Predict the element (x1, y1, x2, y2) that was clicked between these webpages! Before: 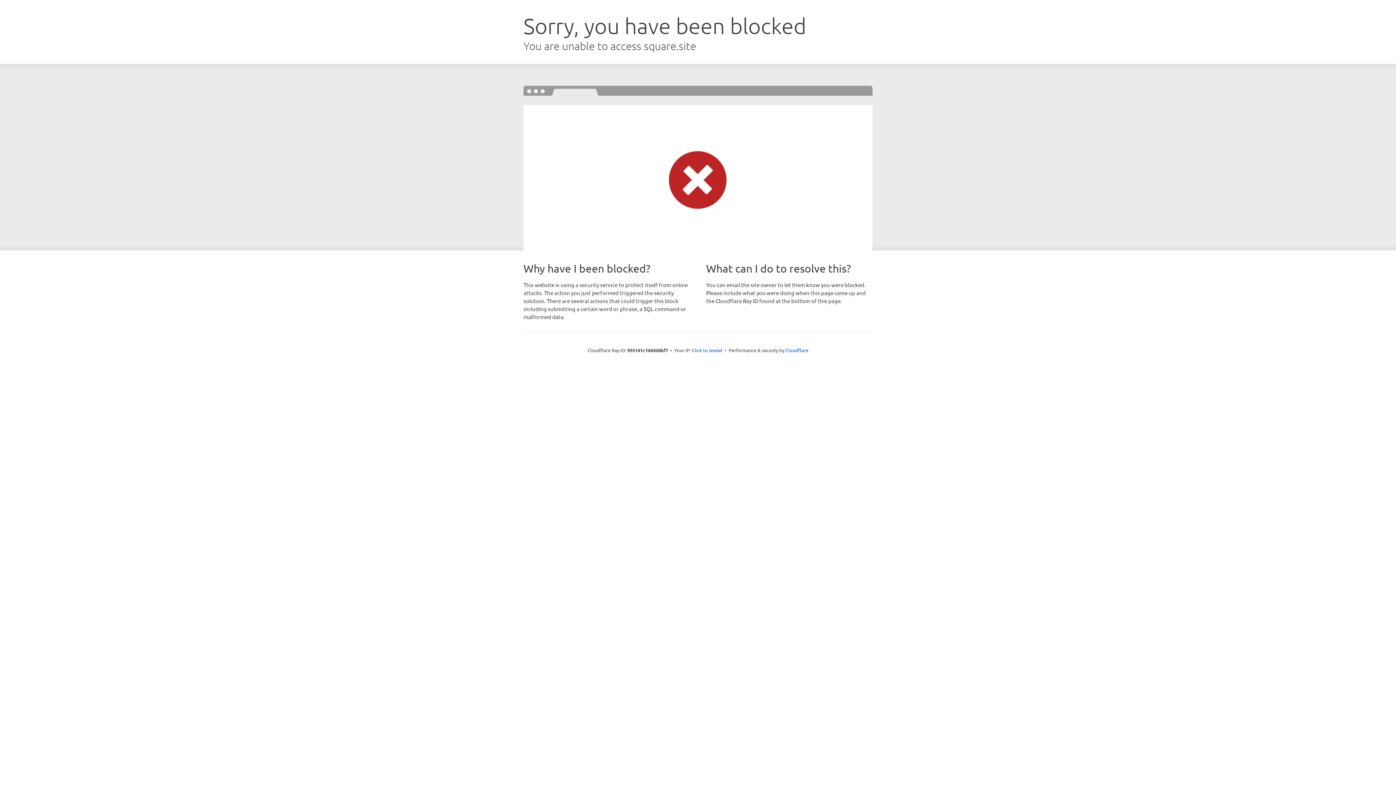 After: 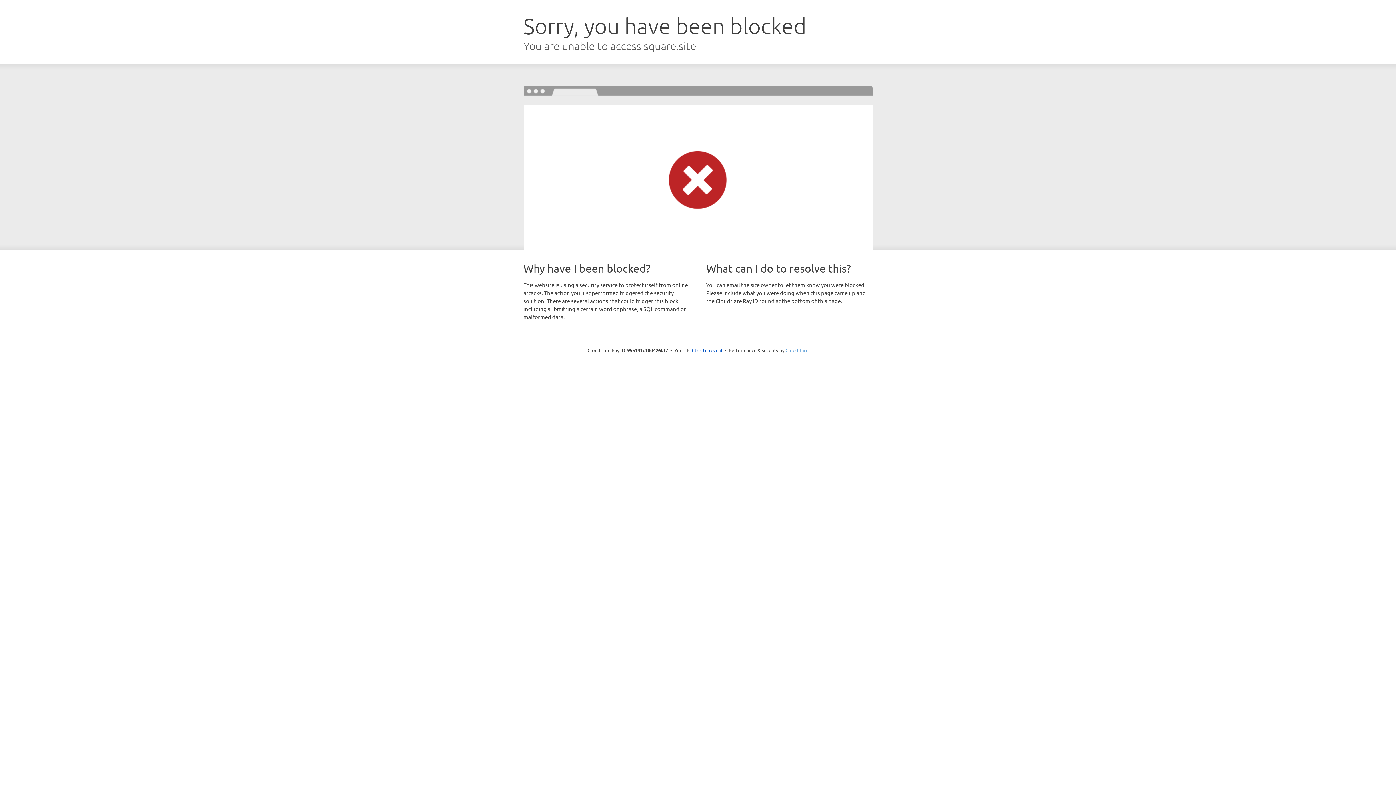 Action: bbox: (785, 347, 808, 353) label: Cloudflare